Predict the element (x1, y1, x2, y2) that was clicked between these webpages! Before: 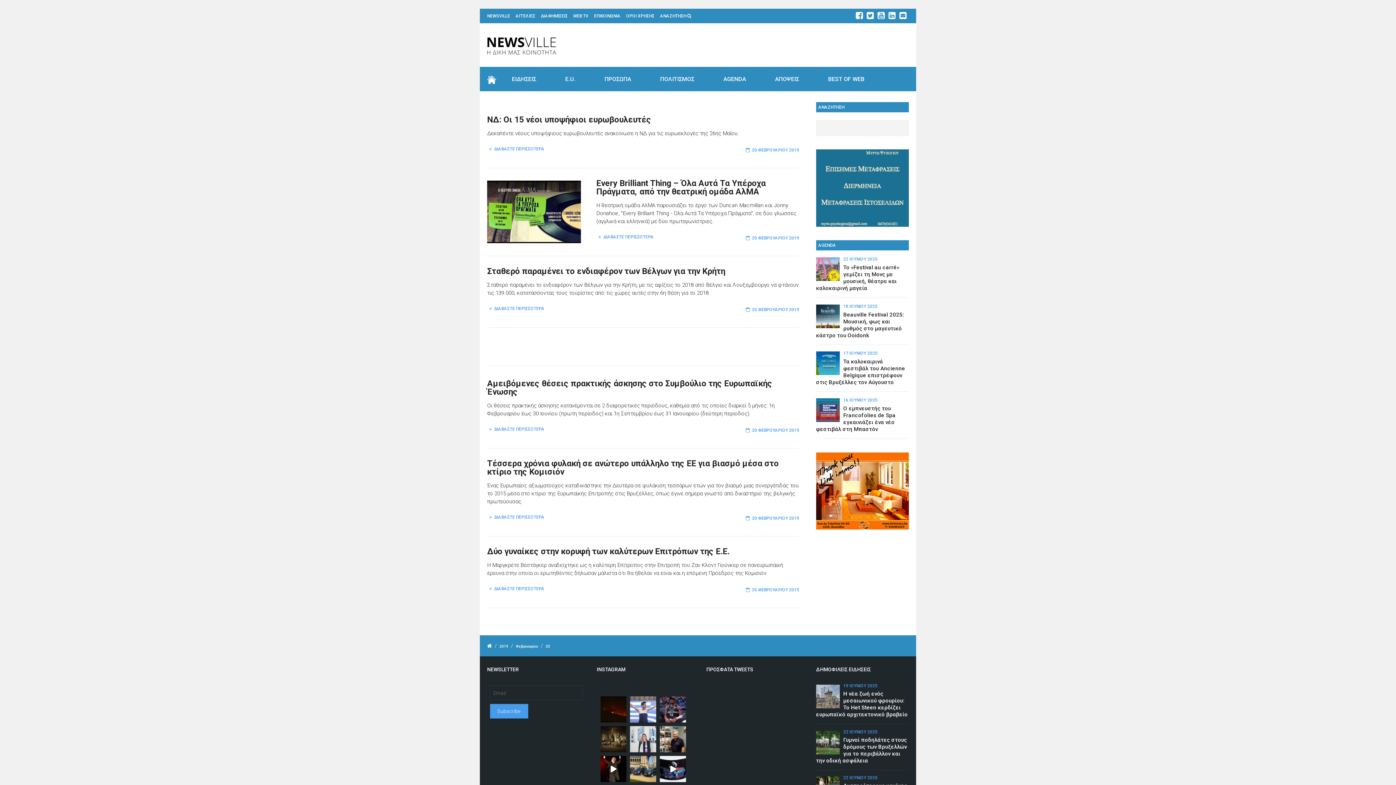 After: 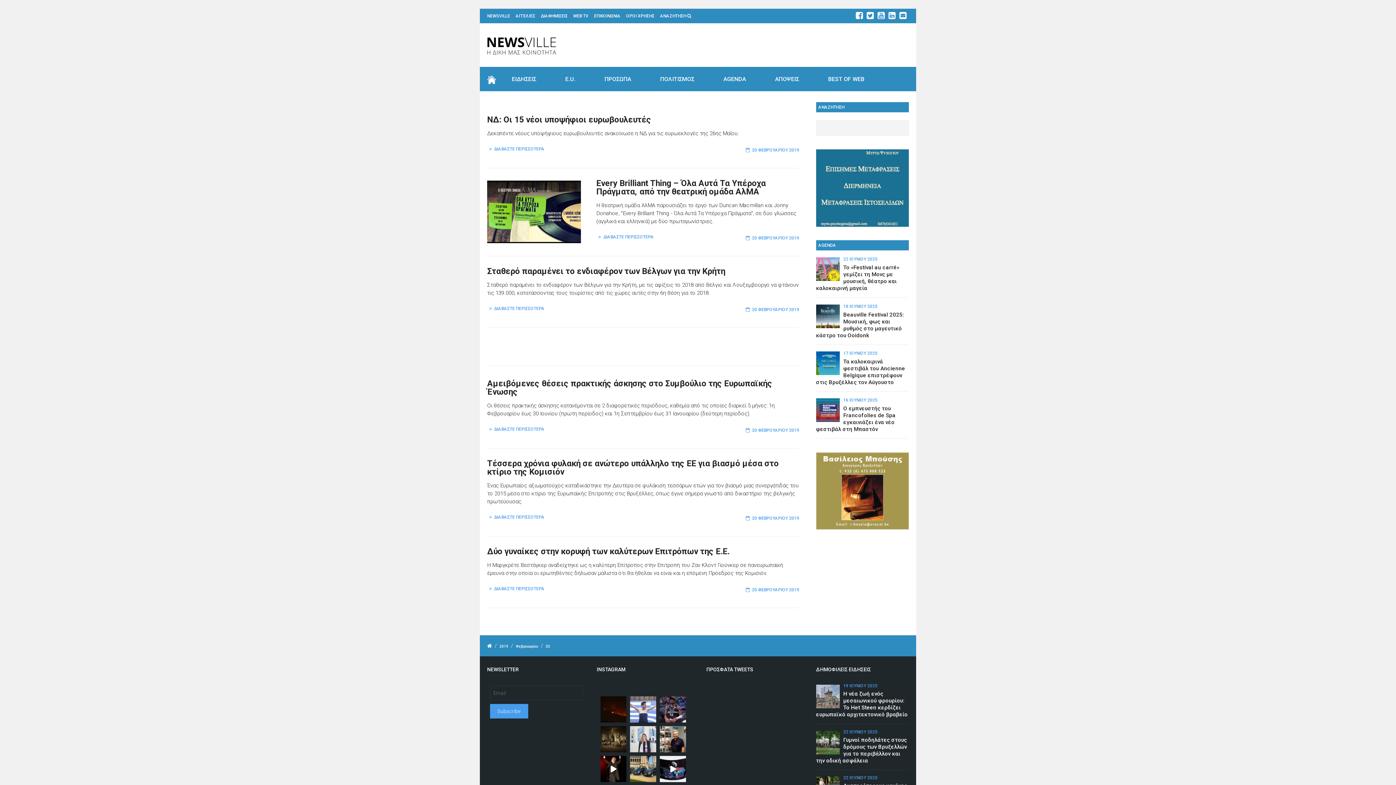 Action: bbox: (745, 147, 799, 154) label: 20 ΦΕΒΡΟΥΑΡΙΟΥ 2019